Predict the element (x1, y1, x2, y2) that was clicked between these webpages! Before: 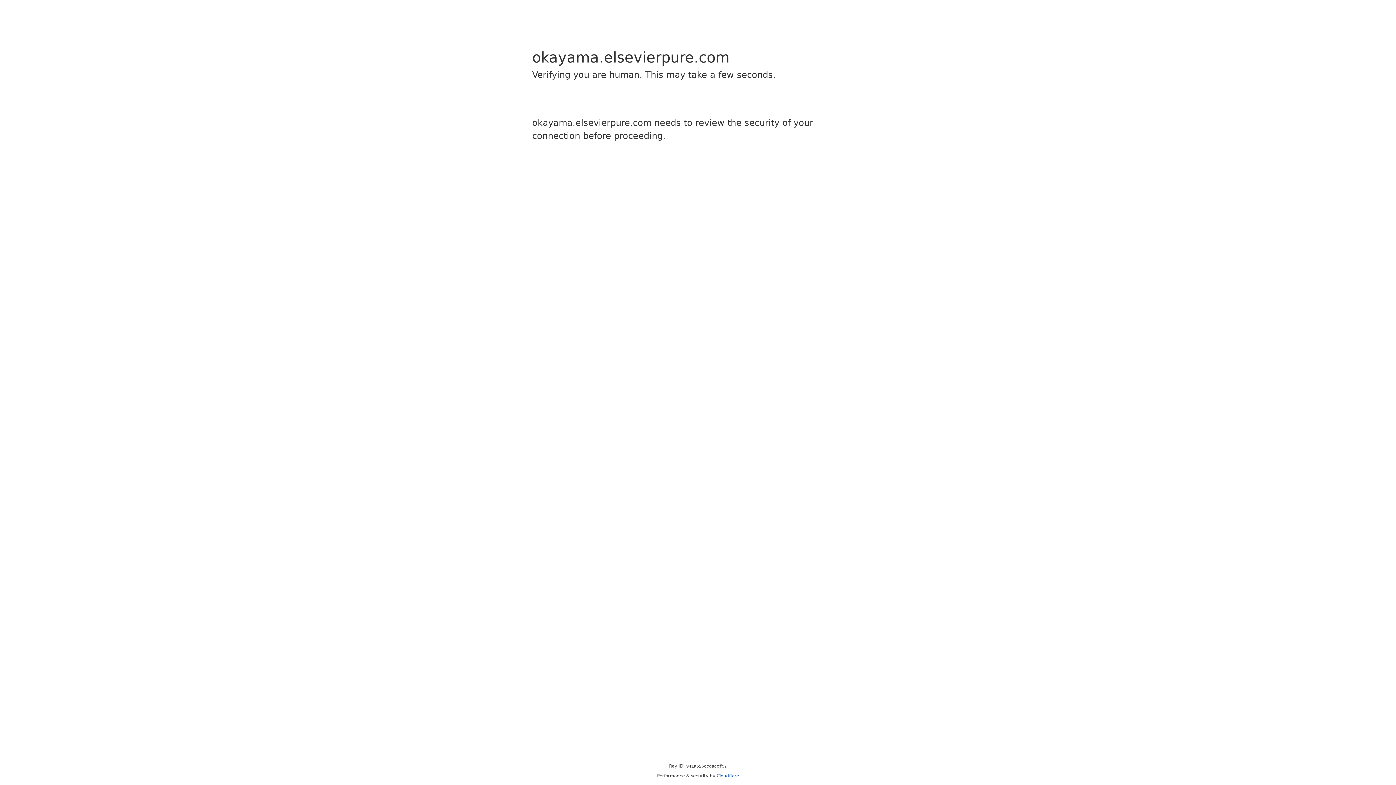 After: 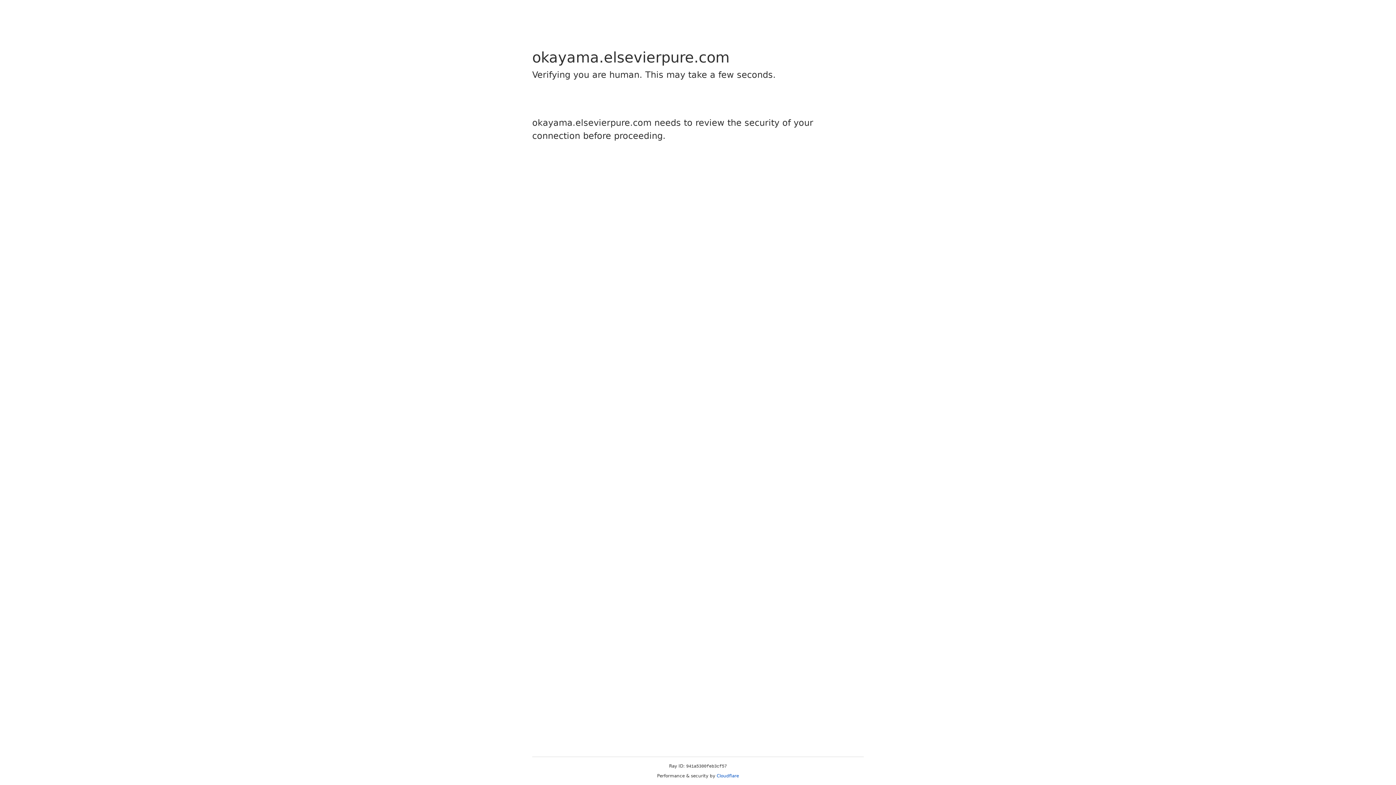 Action: label: Cloudflare bbox: (716, 773, 739, 778)